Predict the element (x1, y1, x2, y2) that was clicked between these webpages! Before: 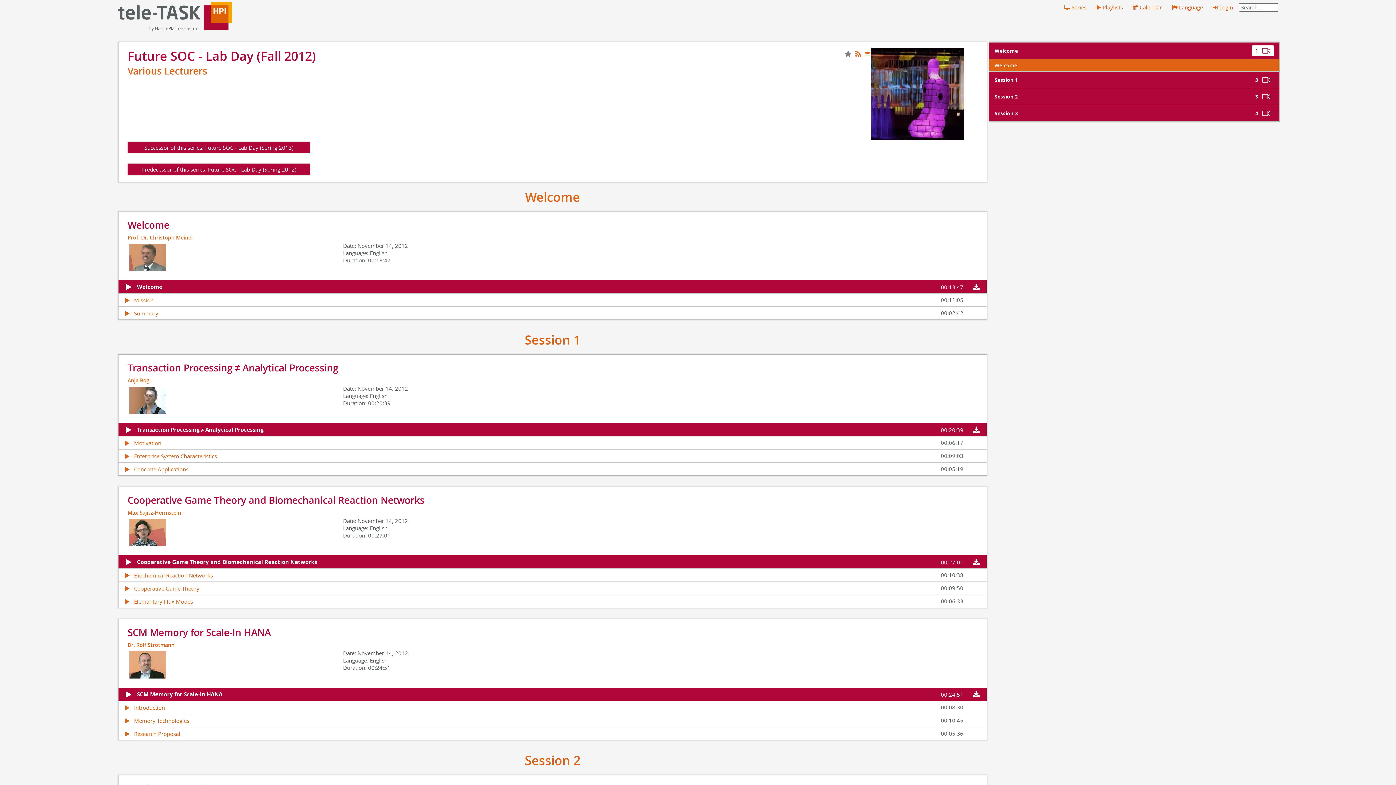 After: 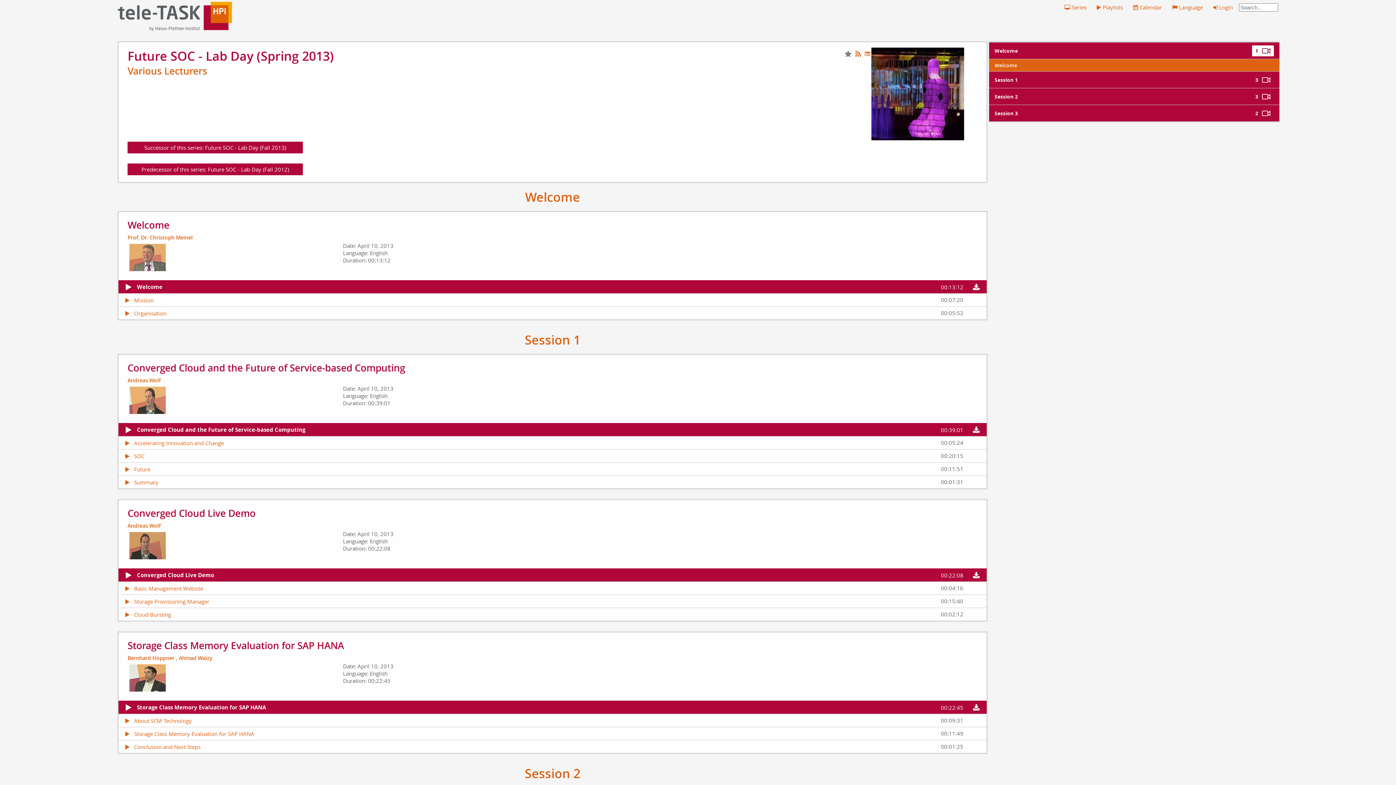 Action: bbox: (127, 141, 310, 153) label: Successor of this series: Future SOC - Lab Day (Spring 2013)